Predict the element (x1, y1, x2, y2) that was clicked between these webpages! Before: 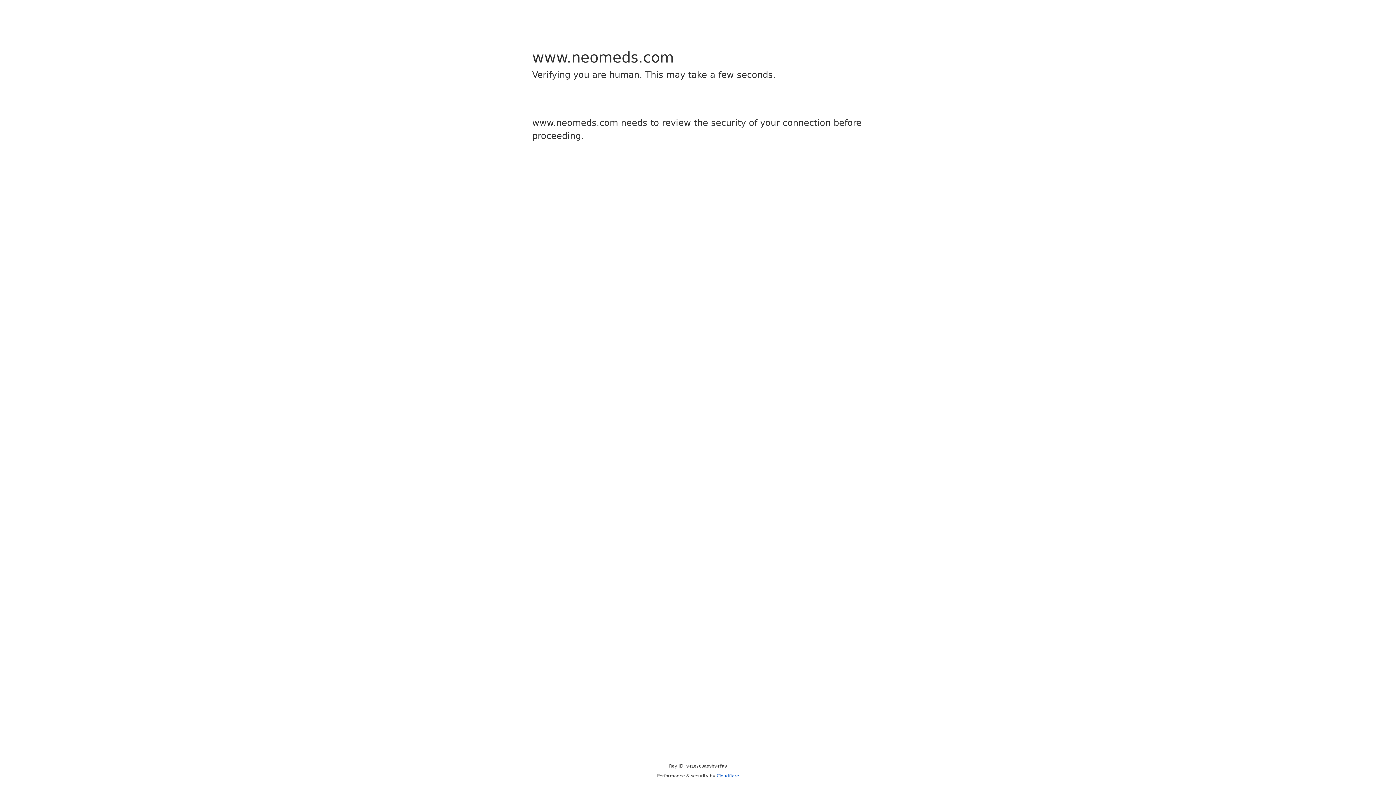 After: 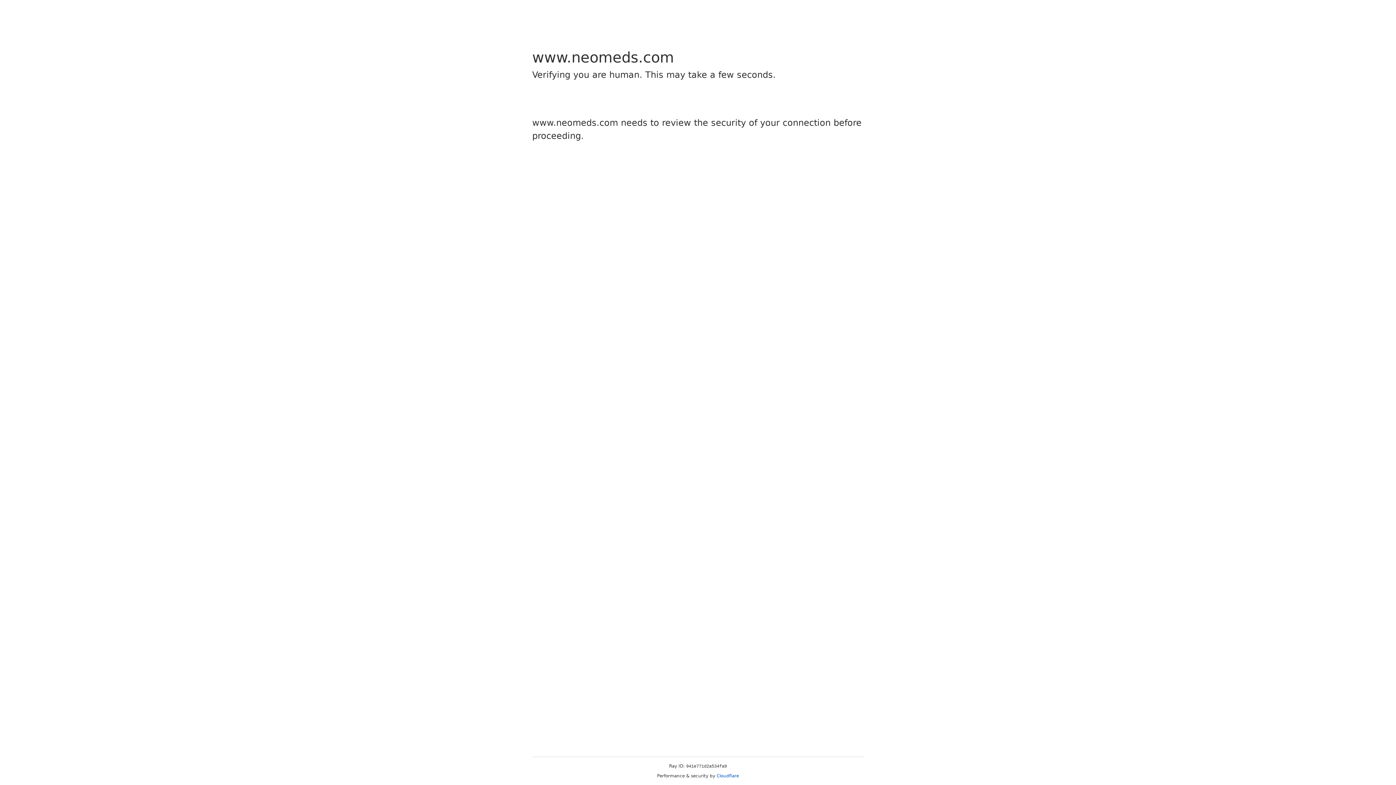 Action: label: Cloudflare bbox: (716, 773, 739, 778)